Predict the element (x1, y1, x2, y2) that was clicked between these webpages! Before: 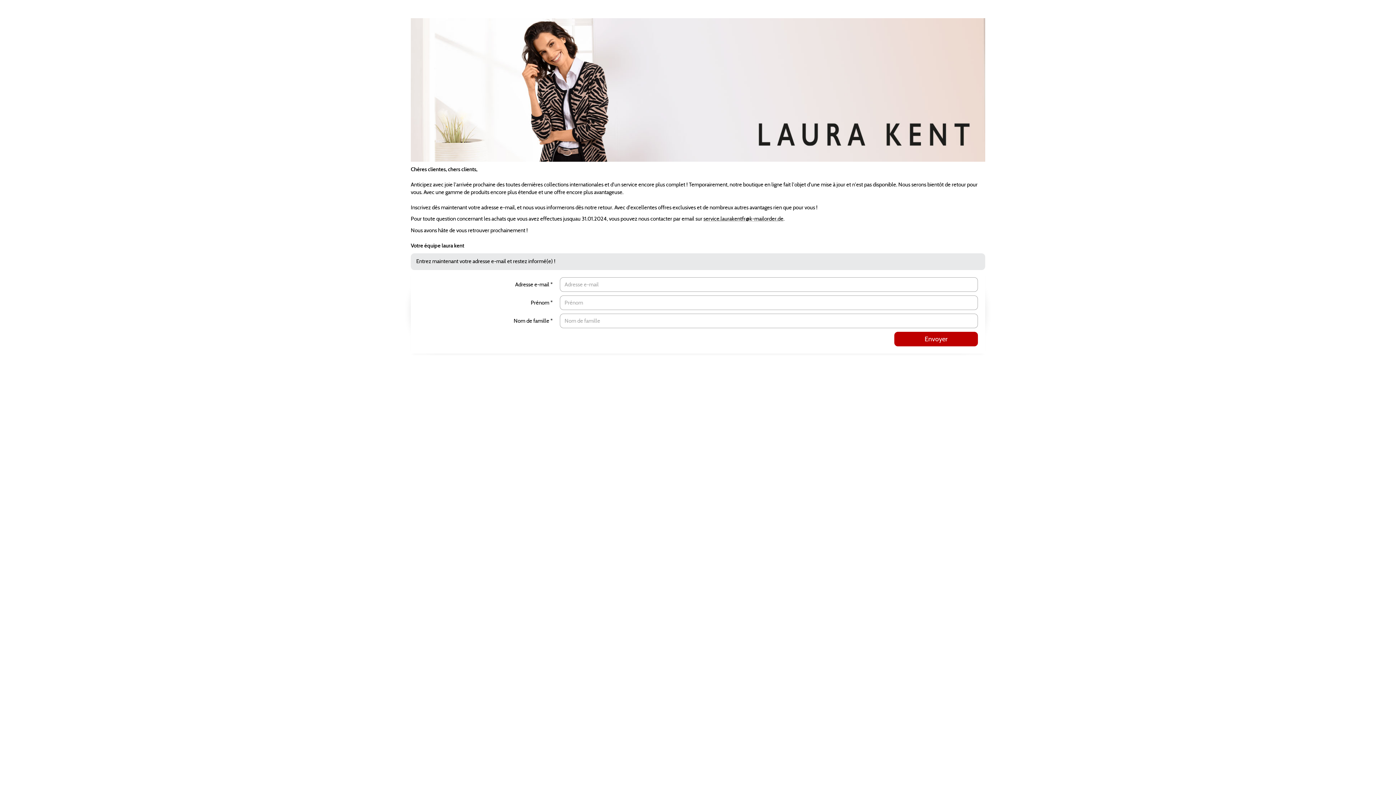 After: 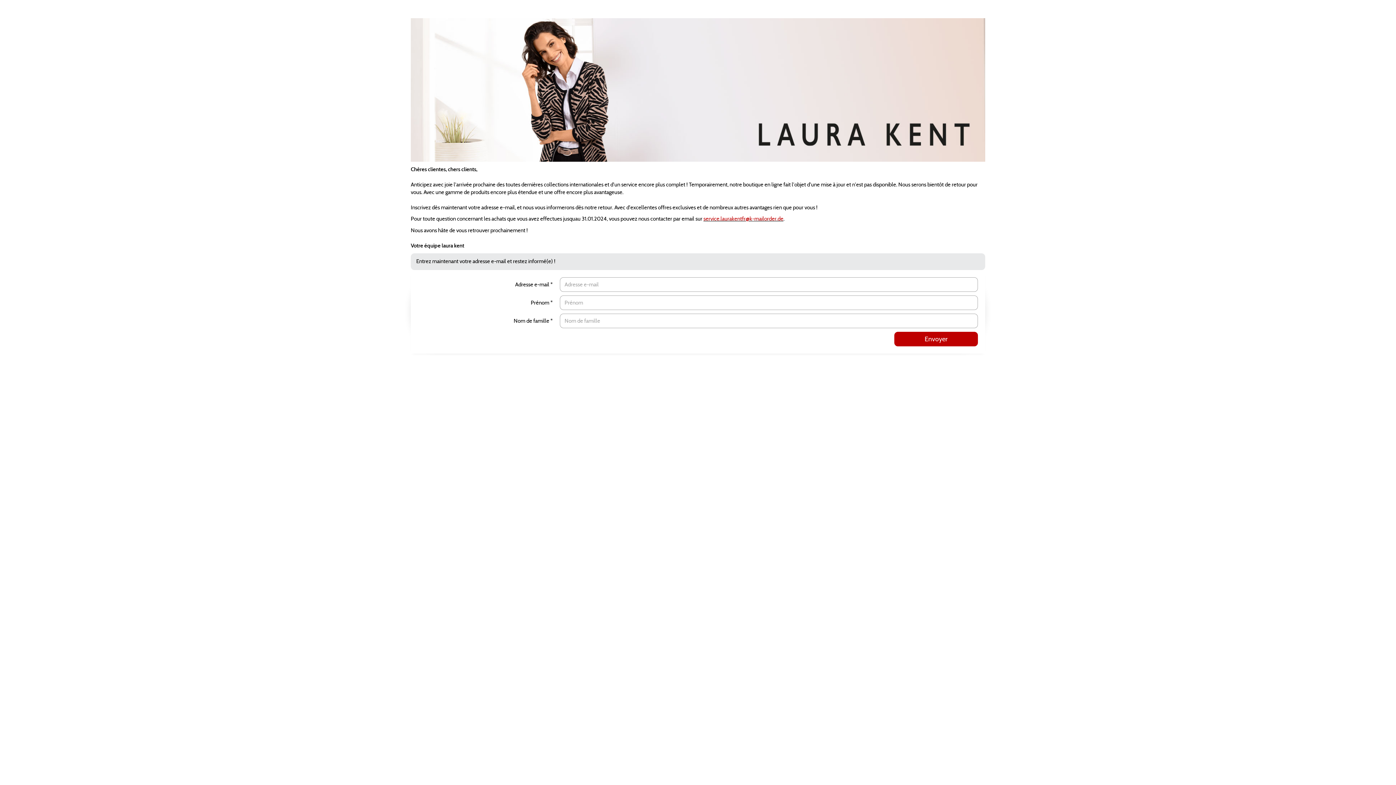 Action: label: service.laurakentfr@k-mailorder.de bbox: (703, 215, 783, 222)